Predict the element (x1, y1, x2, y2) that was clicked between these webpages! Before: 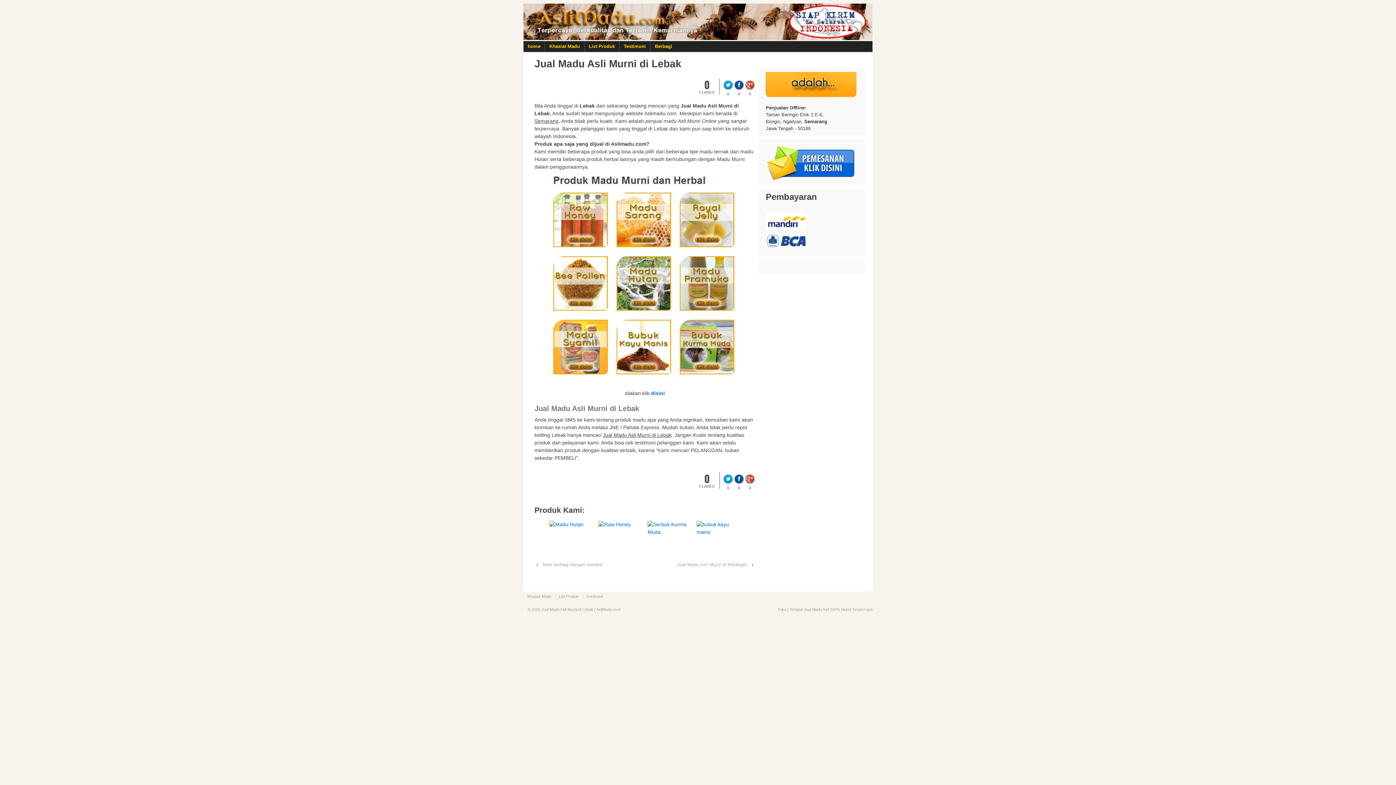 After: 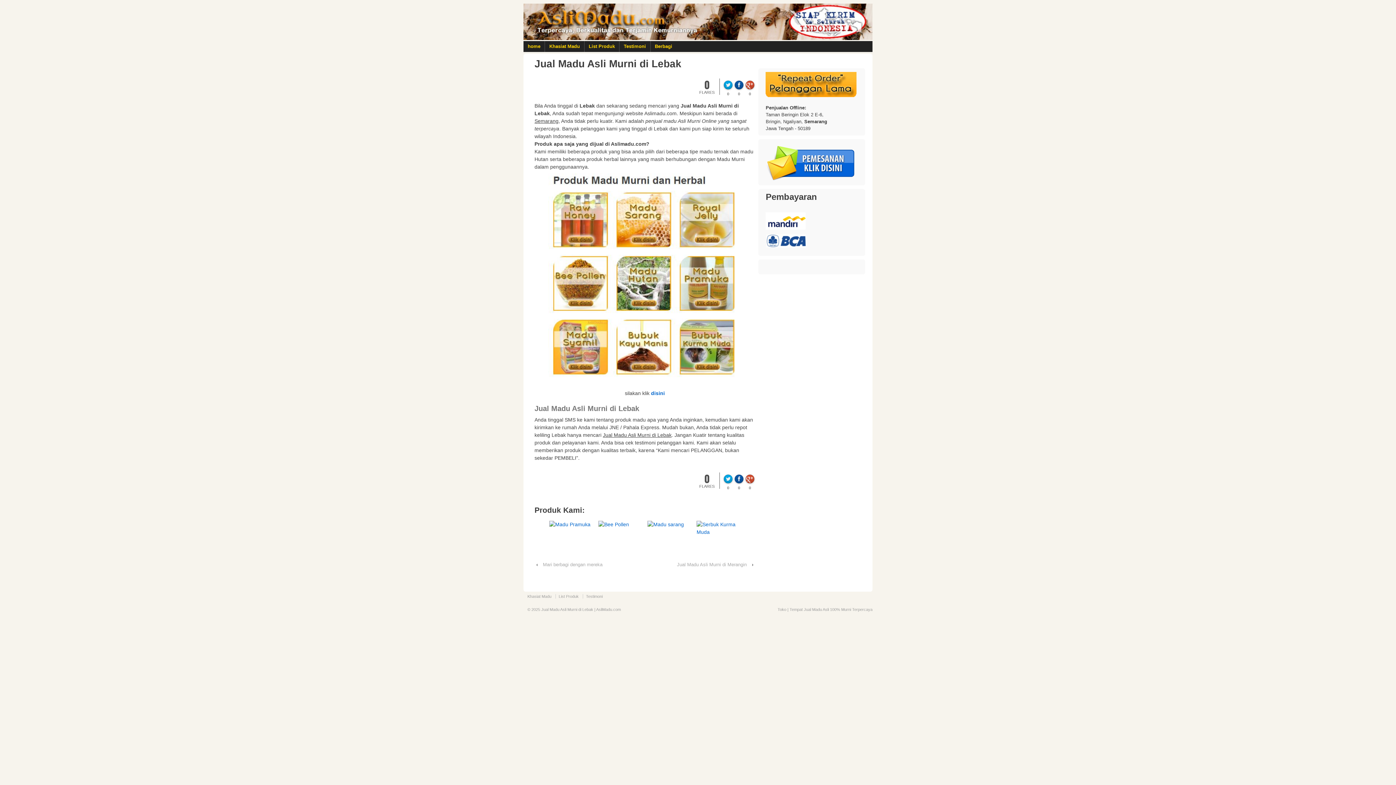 Action: bbox: (765, 81, 856, 87)